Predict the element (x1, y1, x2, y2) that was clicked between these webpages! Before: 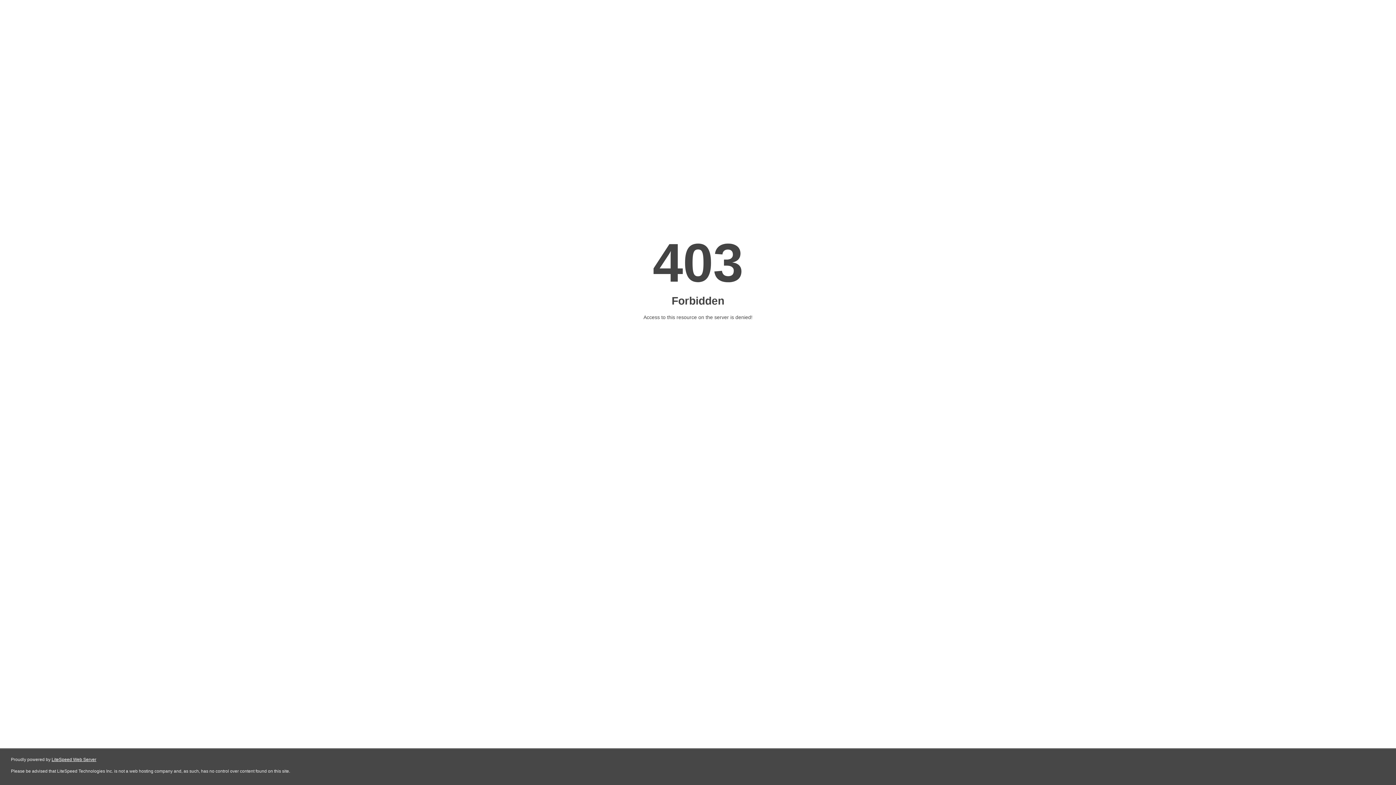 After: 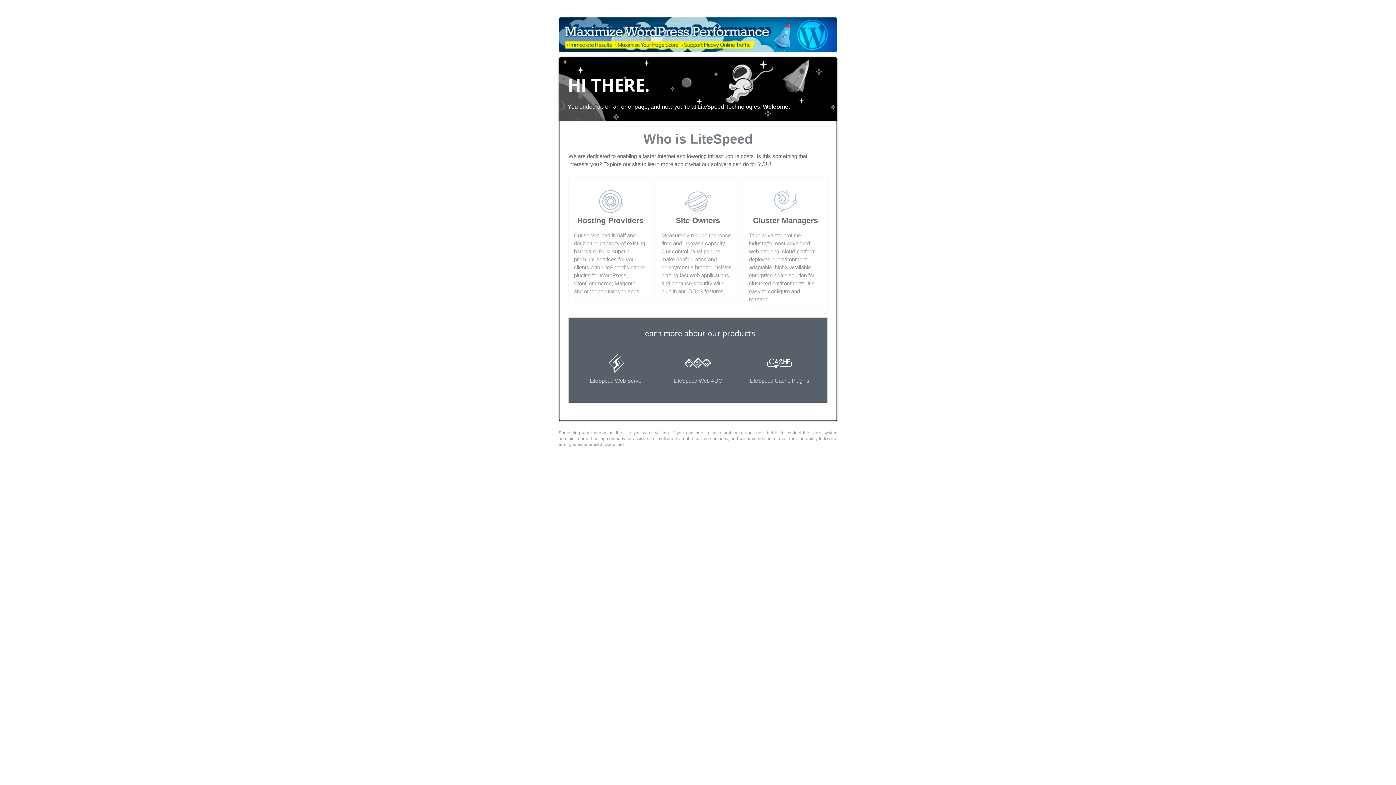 Action: bbox: (51, 757, 96, 762) label: LiteSpeed Web Server